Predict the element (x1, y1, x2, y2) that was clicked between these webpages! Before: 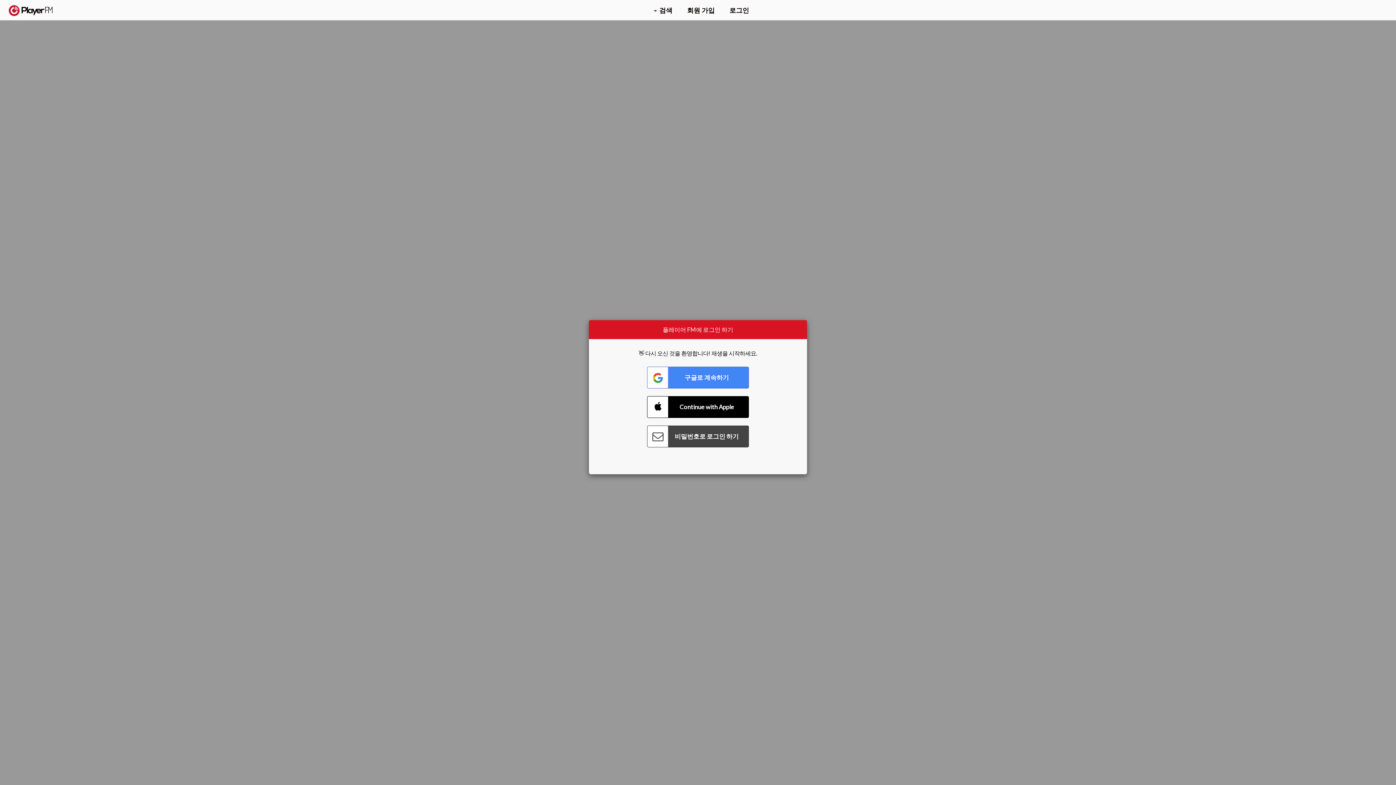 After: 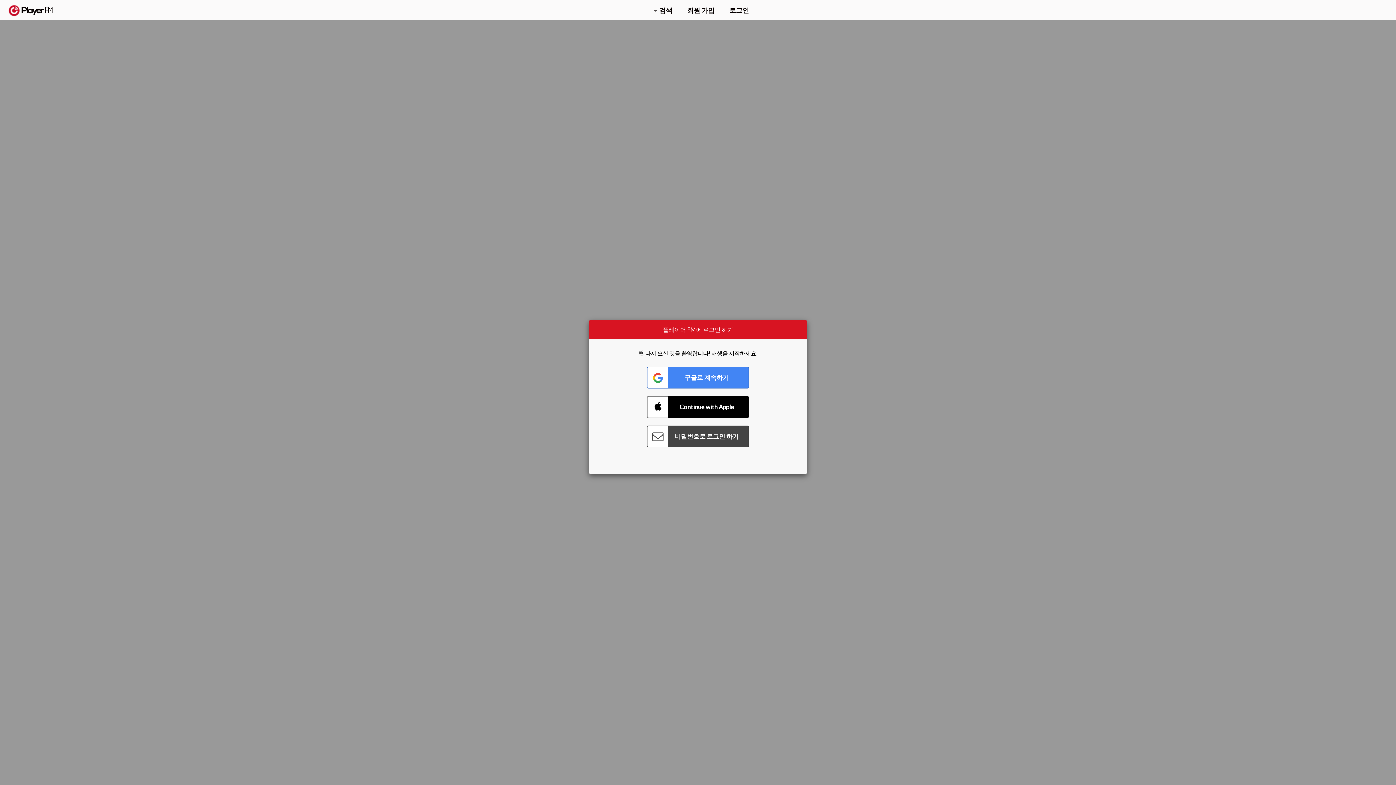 Action: label: 업그레이드 bbox: (1312, 2, 1349, 14)